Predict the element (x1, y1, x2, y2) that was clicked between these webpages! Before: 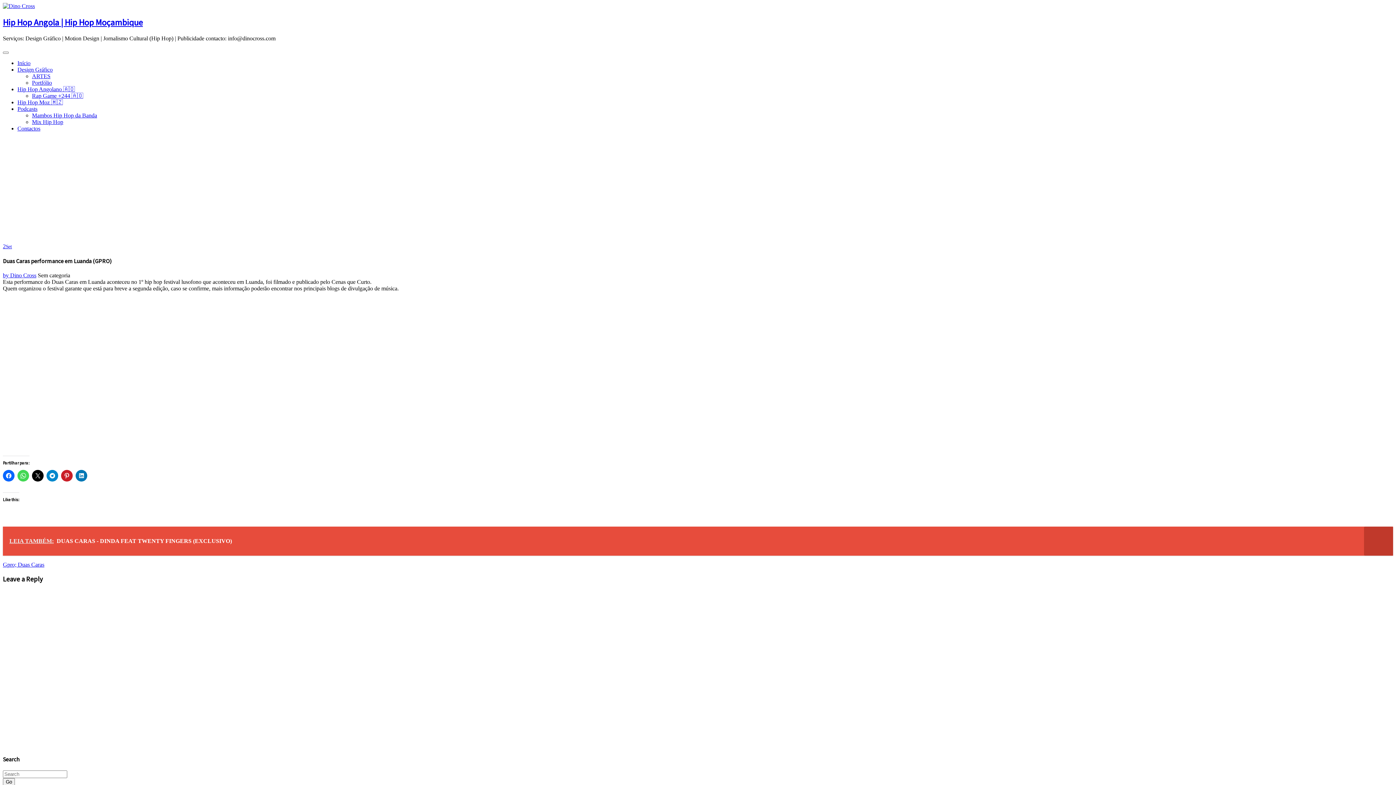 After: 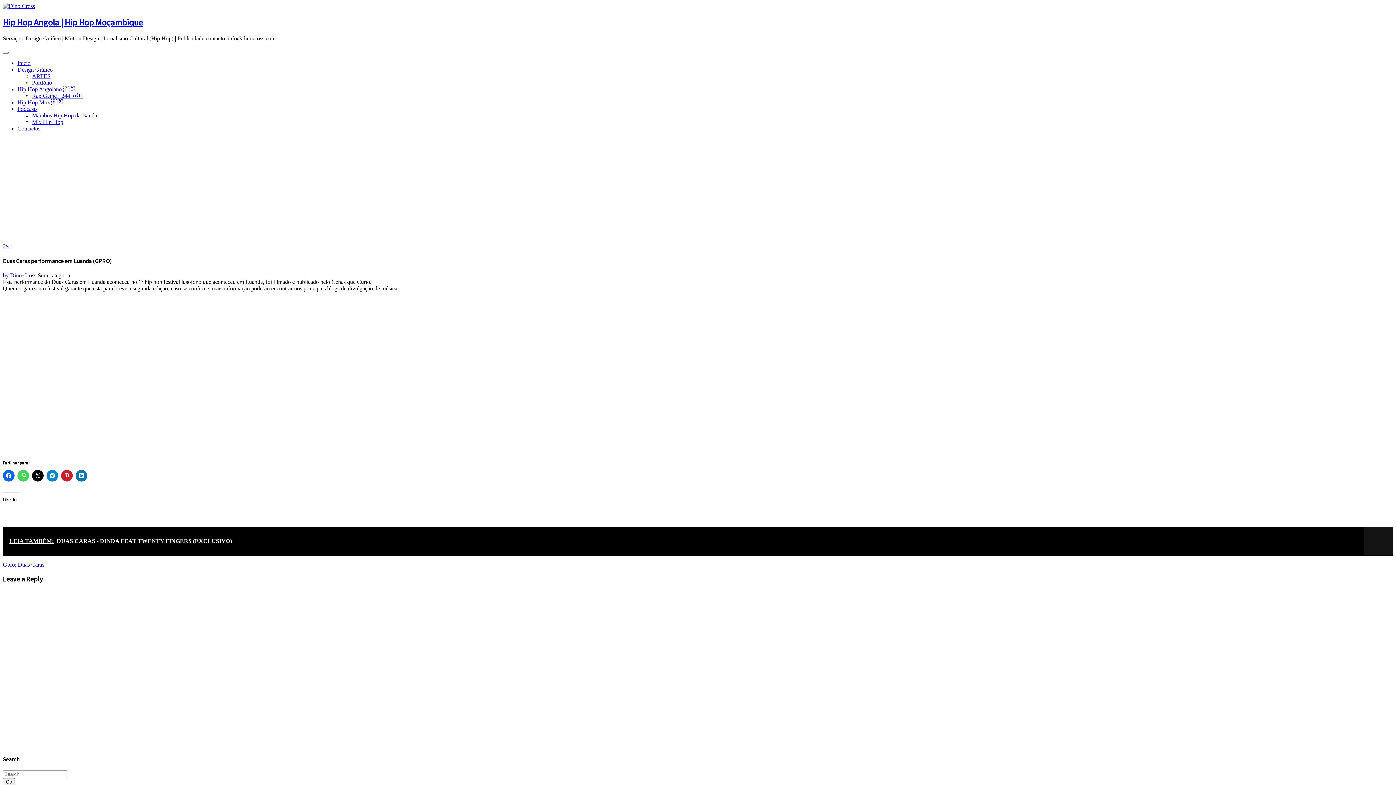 Action: bbox: (2, 527, 1393, 556) label: LEIA TAMBÉM:  DUAS CARAS - DINDA FEAT TWENTY FINGERS (EXCLUSIVO)